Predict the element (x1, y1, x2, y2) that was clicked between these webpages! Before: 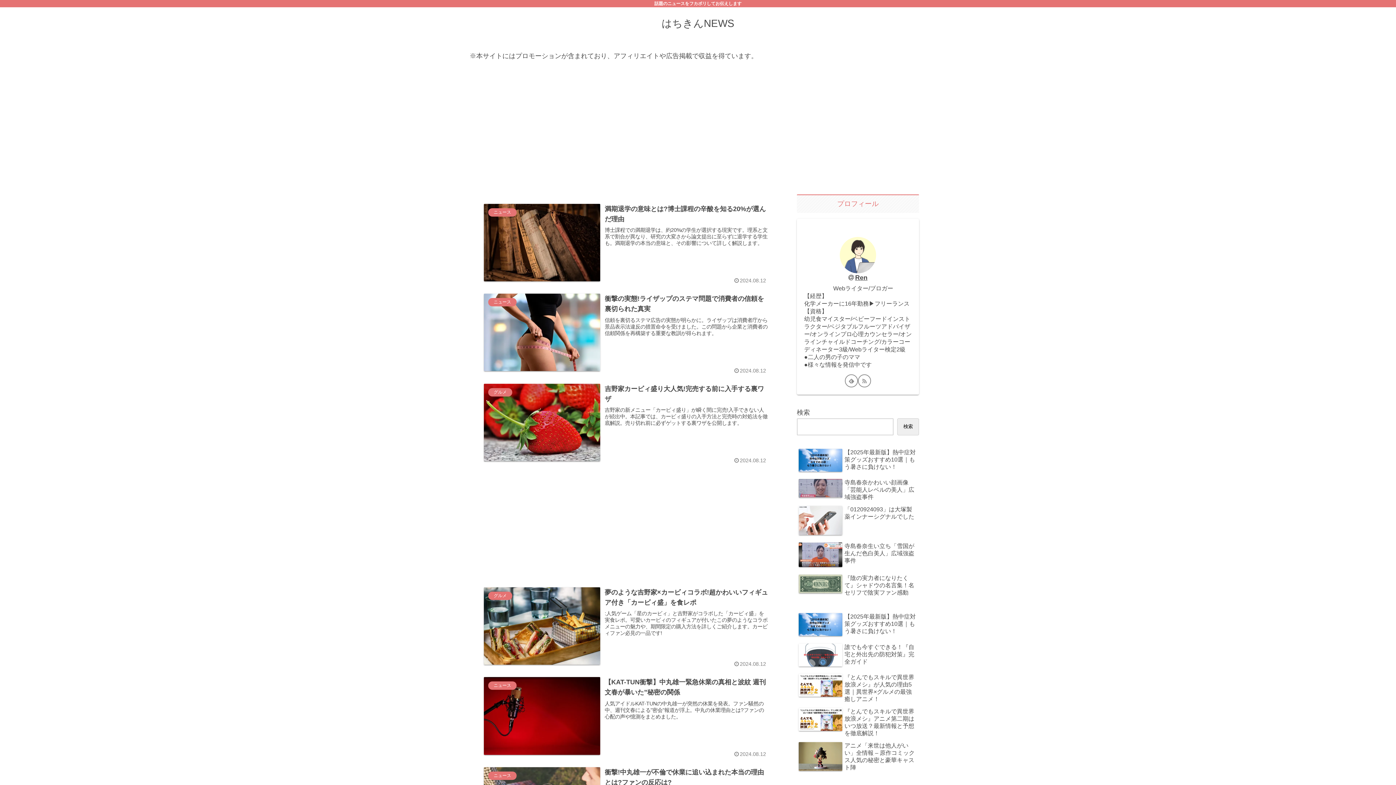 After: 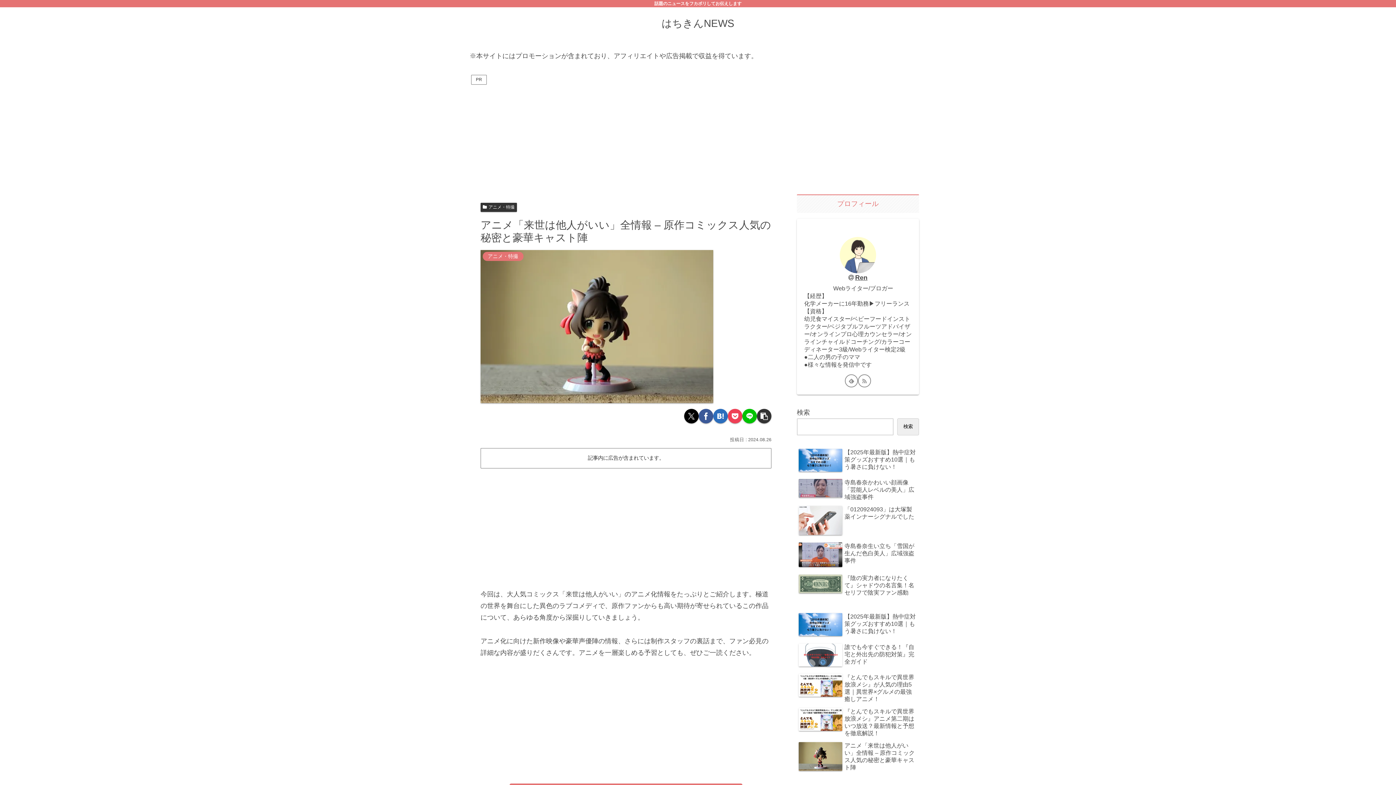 Action: label: アニメ「来世は他人がいい」全情報 – 原作コミックス人気の秘密と豪華キャスト陣 bbox: (797, 740, 919, 775)